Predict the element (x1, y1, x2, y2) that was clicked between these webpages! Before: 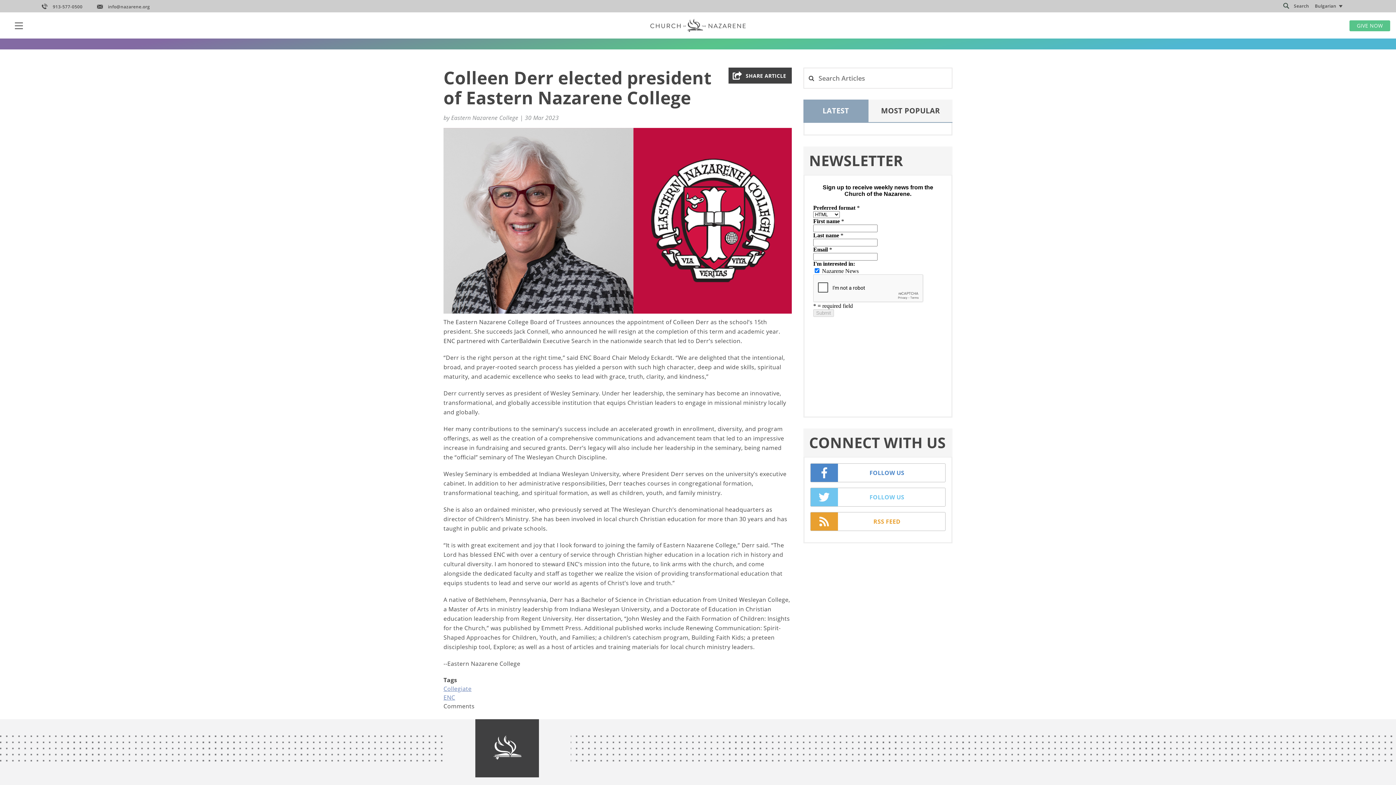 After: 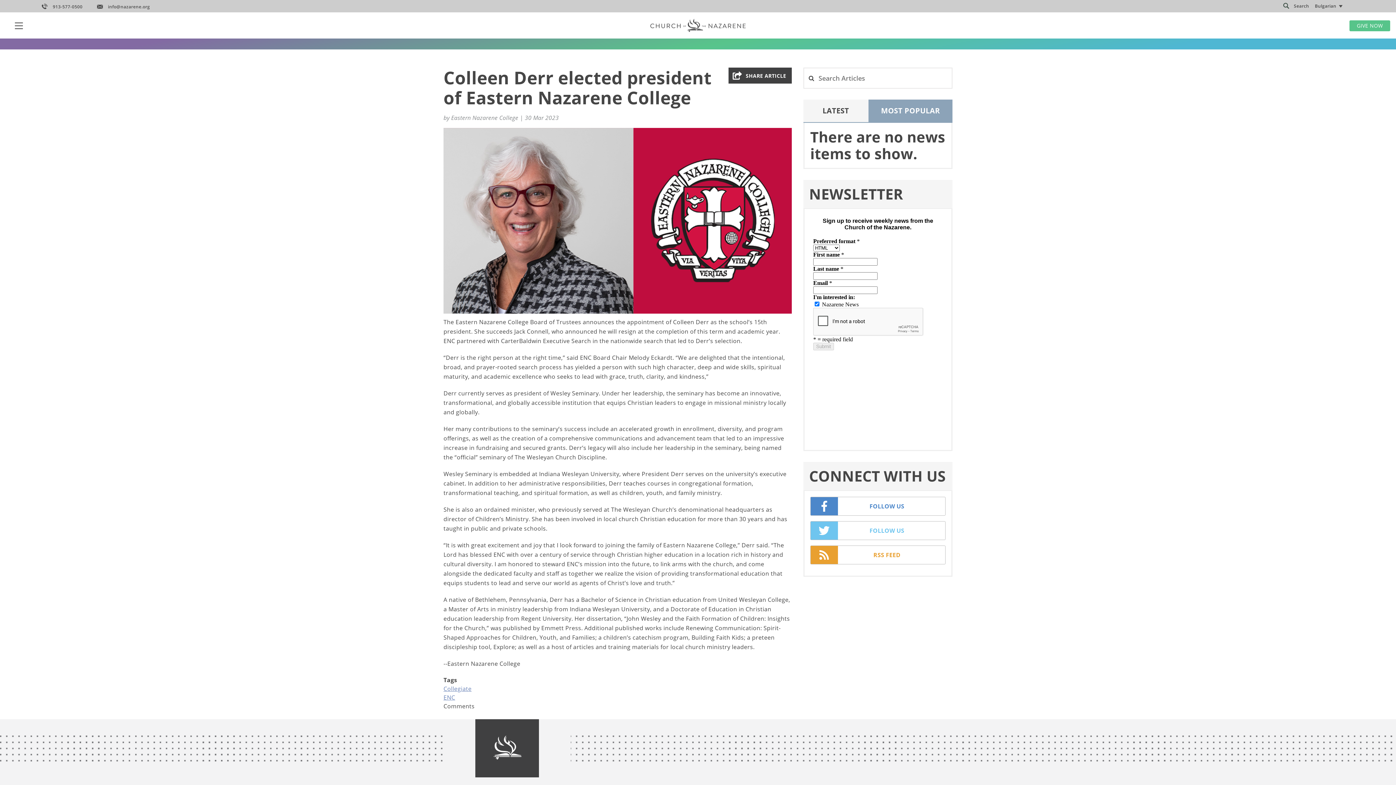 Action: label: MOST POPULAR bbox: (868, 99, 952, 122)